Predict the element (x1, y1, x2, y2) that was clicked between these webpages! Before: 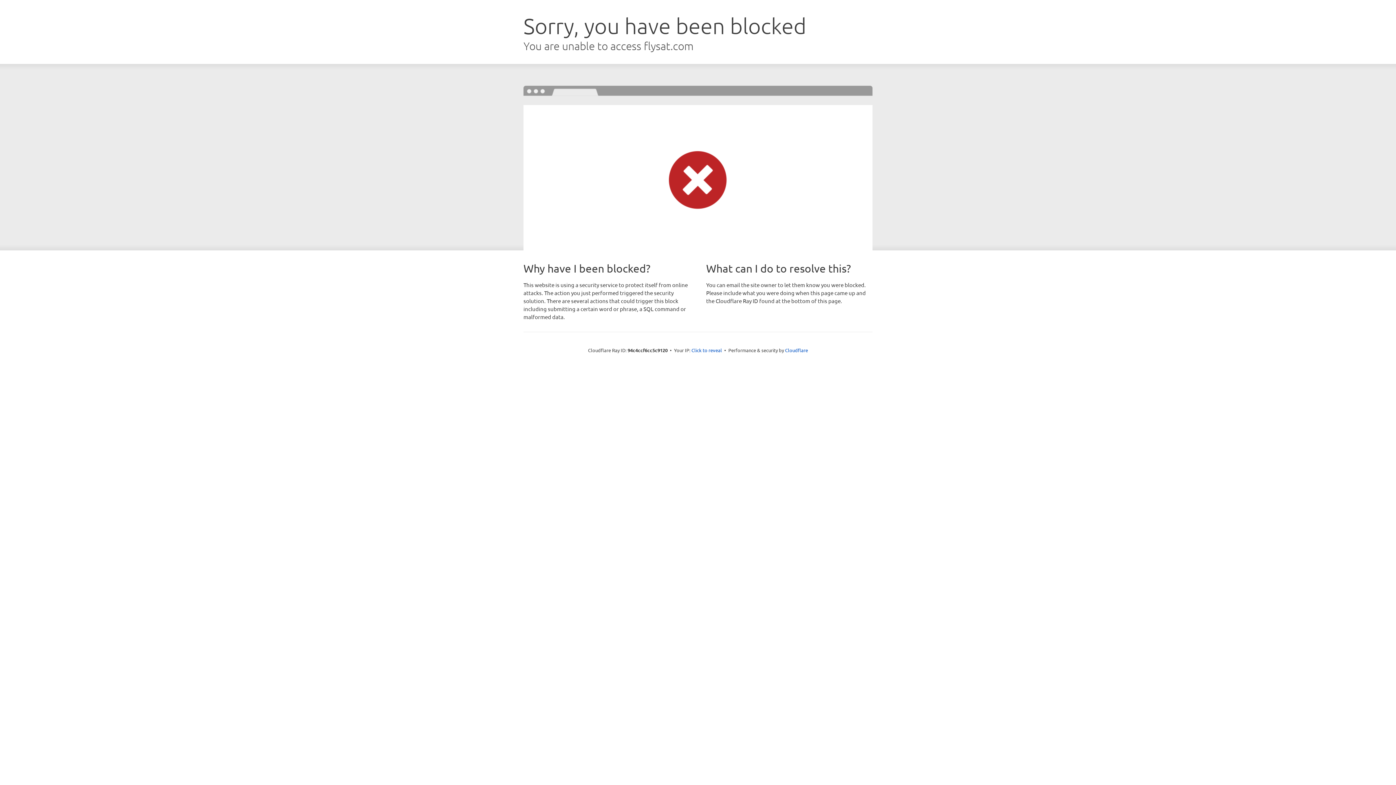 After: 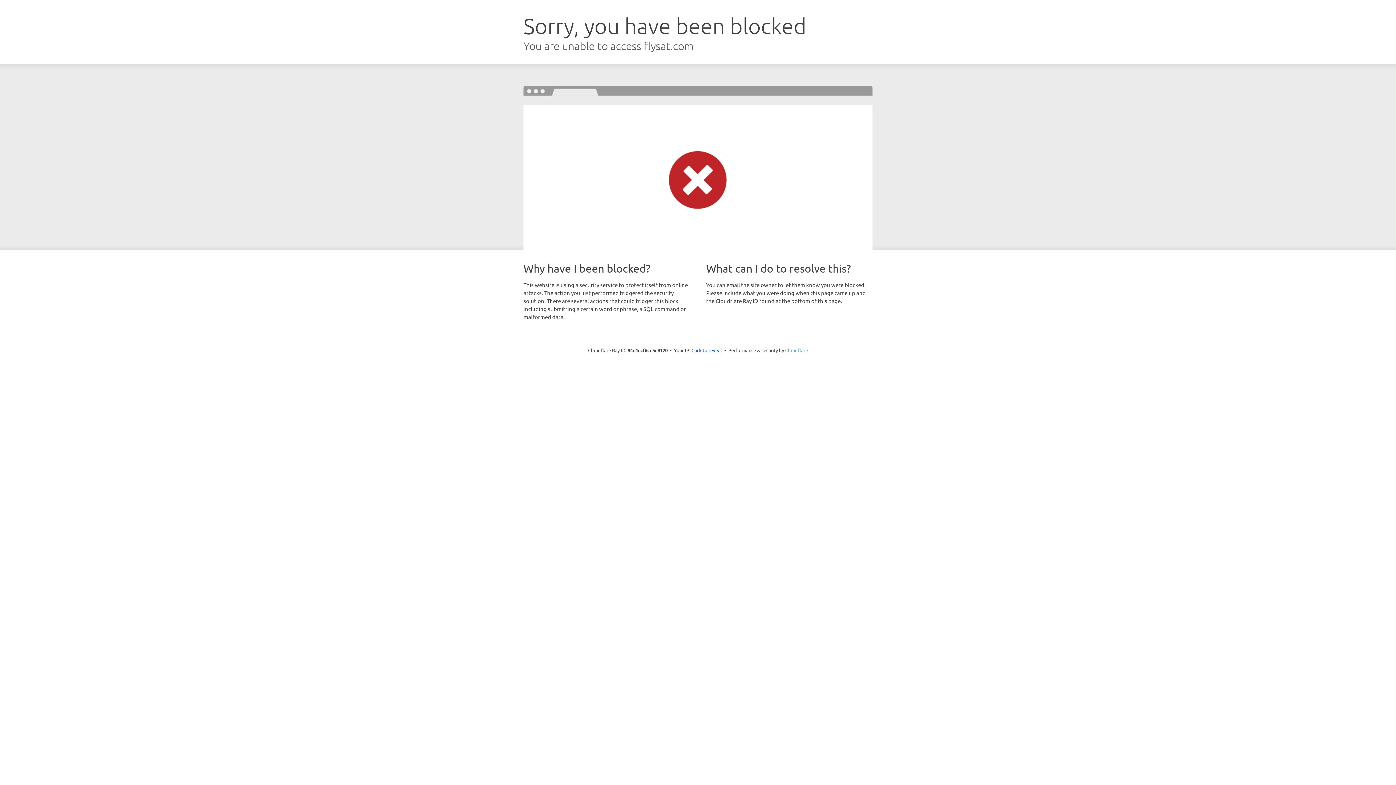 Action: bbox: (785, 347, 808, 353) label: Cloudflare